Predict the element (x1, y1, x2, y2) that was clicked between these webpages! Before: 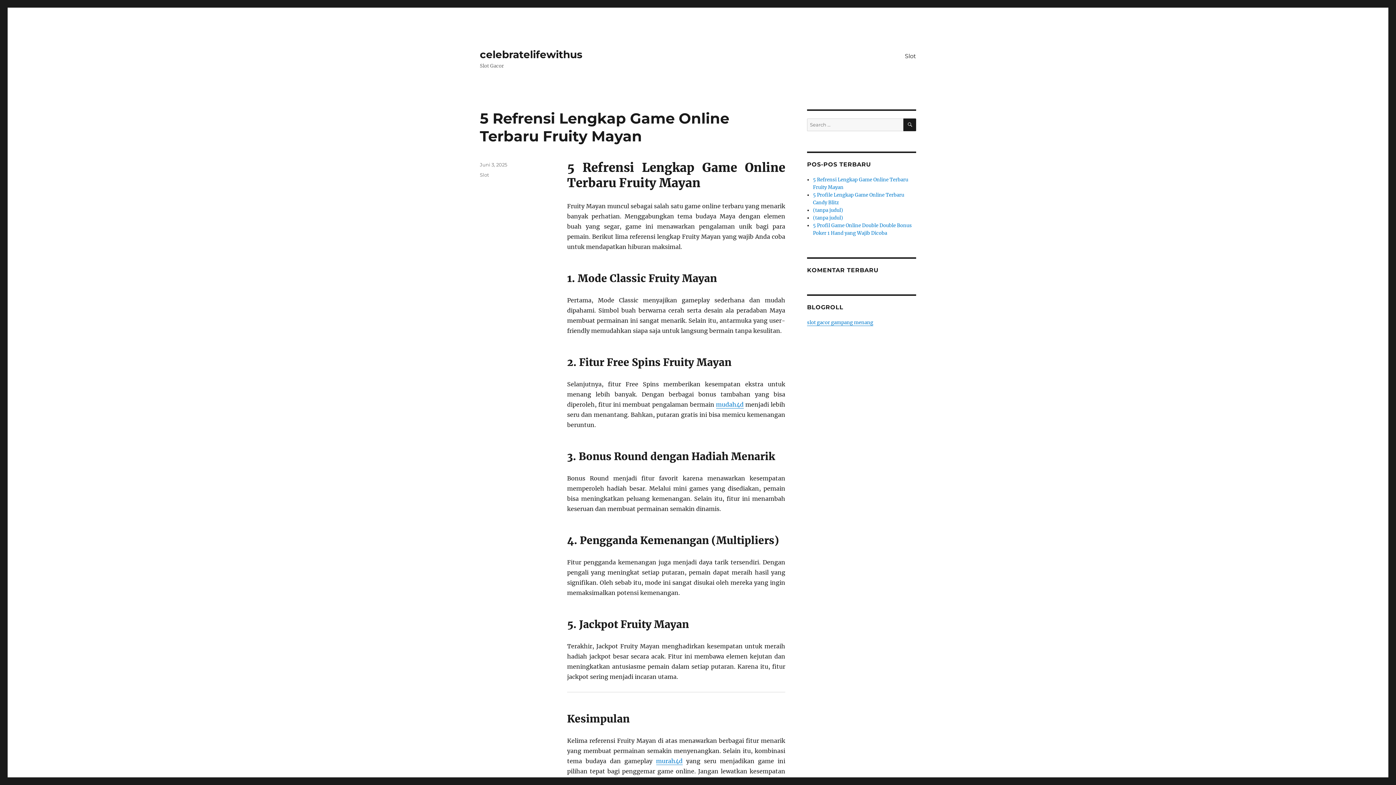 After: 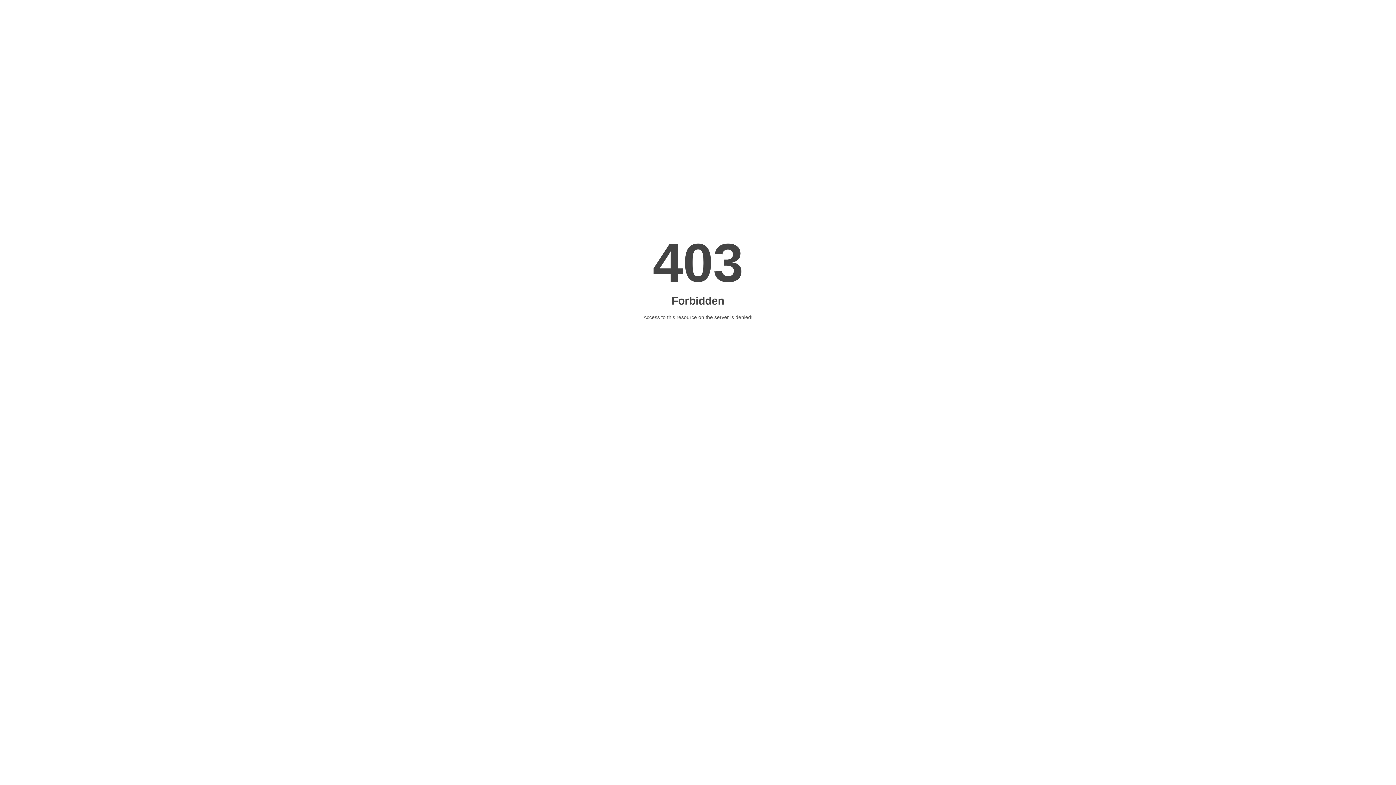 Action: label: mudah4d bbox: (716, 401, 743, 408)